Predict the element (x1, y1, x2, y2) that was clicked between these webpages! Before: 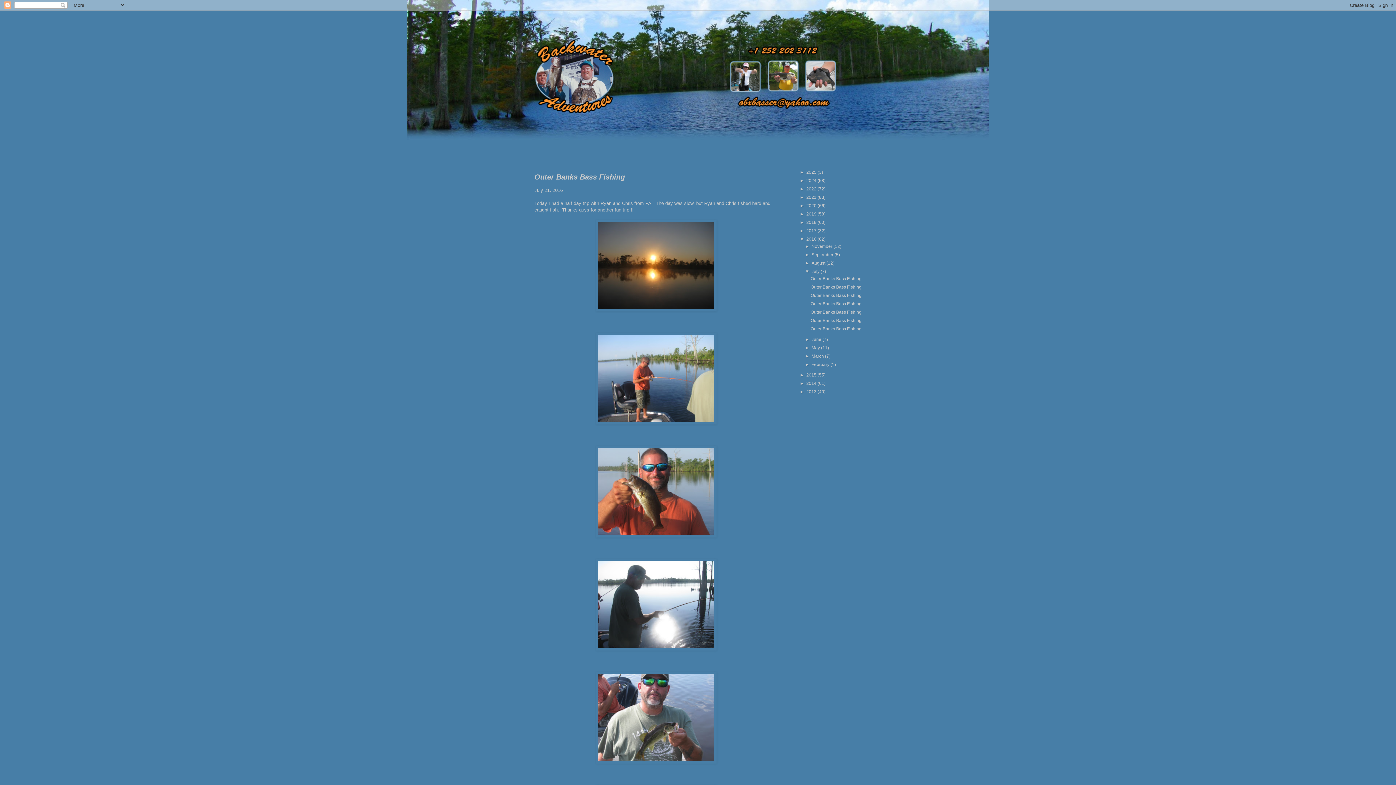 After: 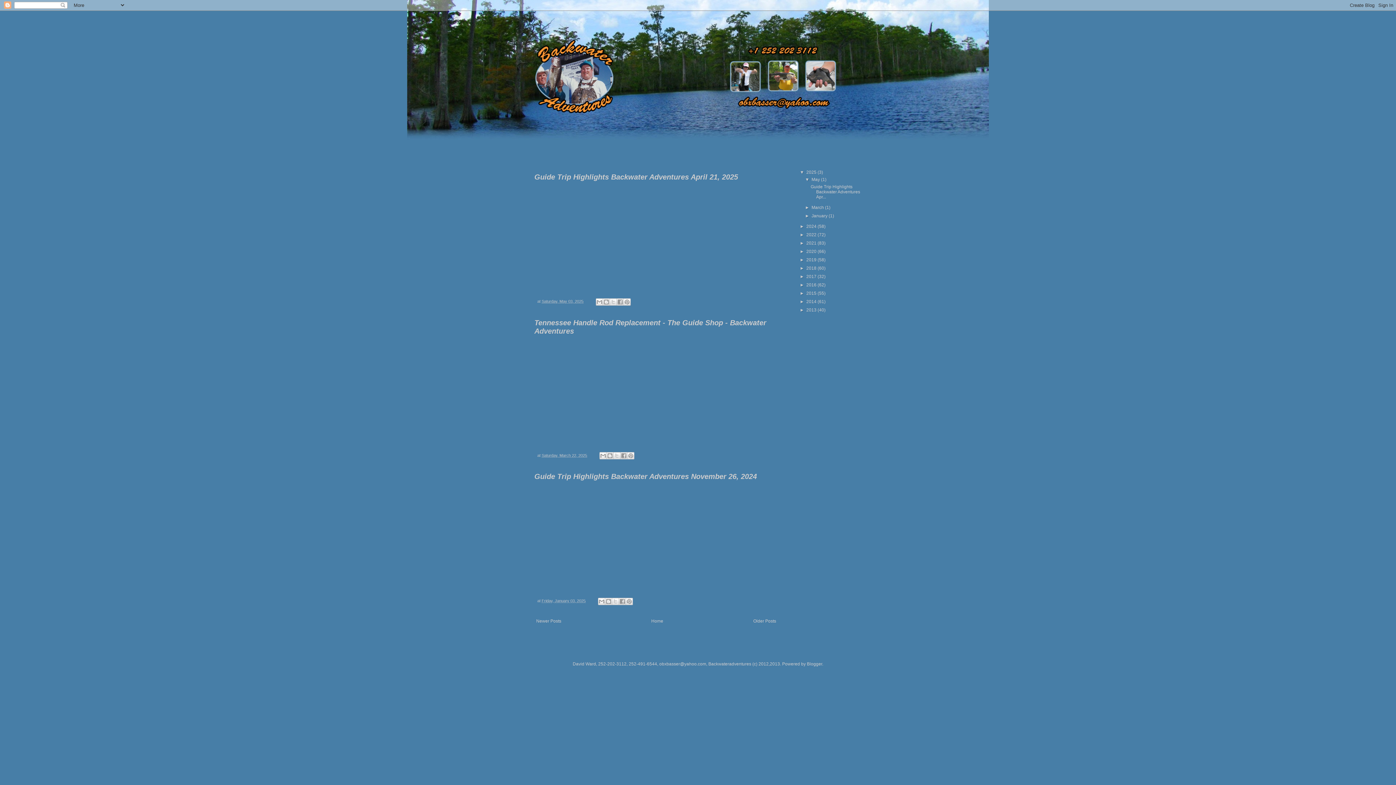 Action: label: 2025  bbox: (806, 169, 817, 174)